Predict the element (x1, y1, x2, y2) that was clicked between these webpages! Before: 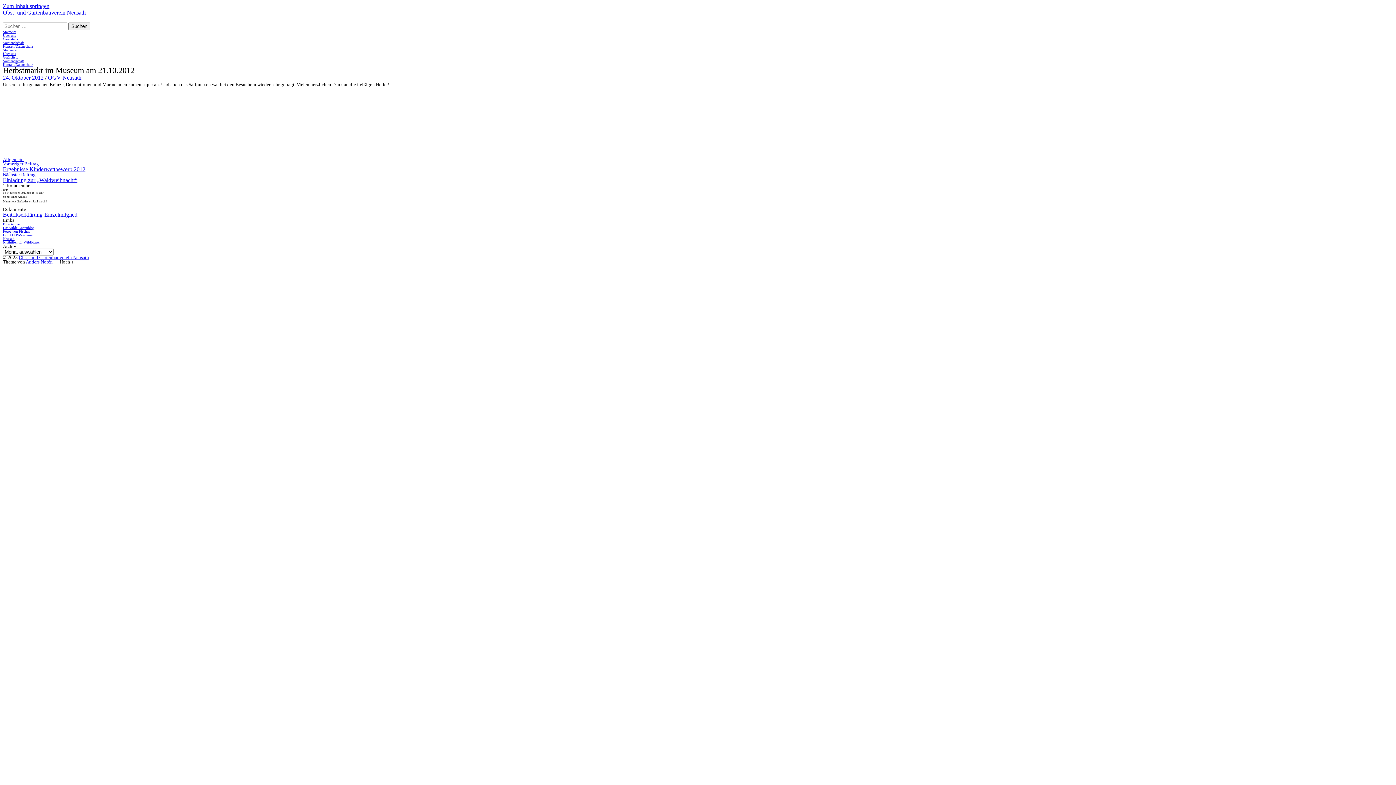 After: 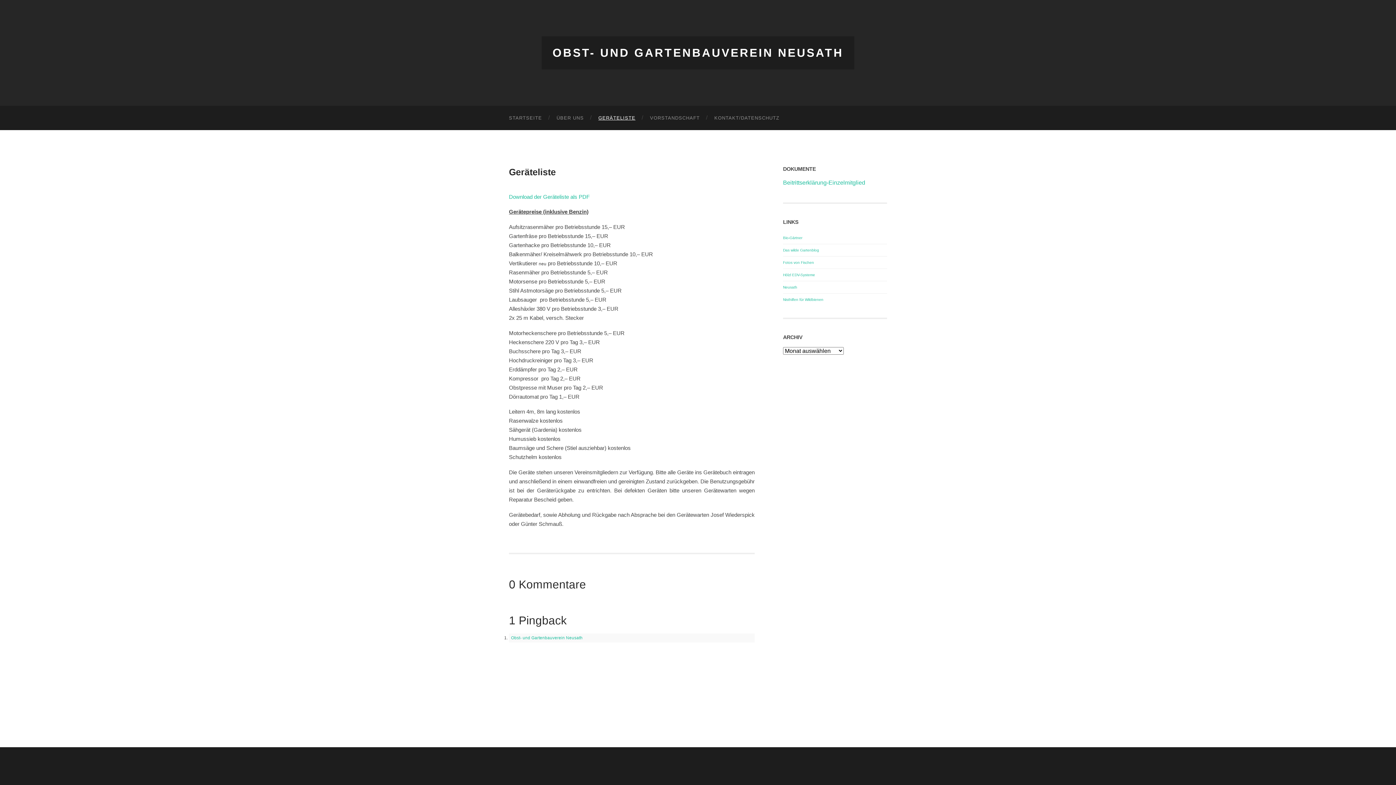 Action: bbox: (2, 37, 18, 41) label: Geräteliste